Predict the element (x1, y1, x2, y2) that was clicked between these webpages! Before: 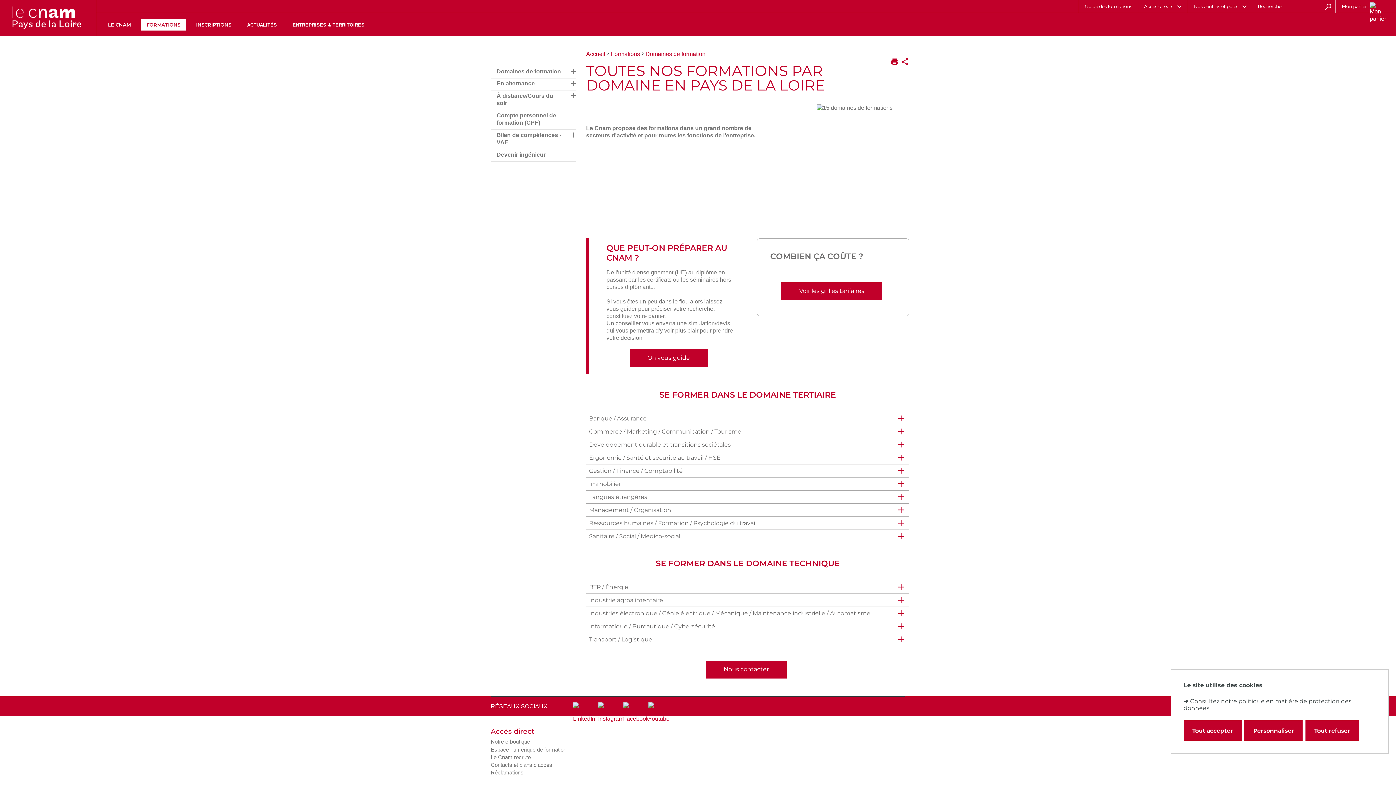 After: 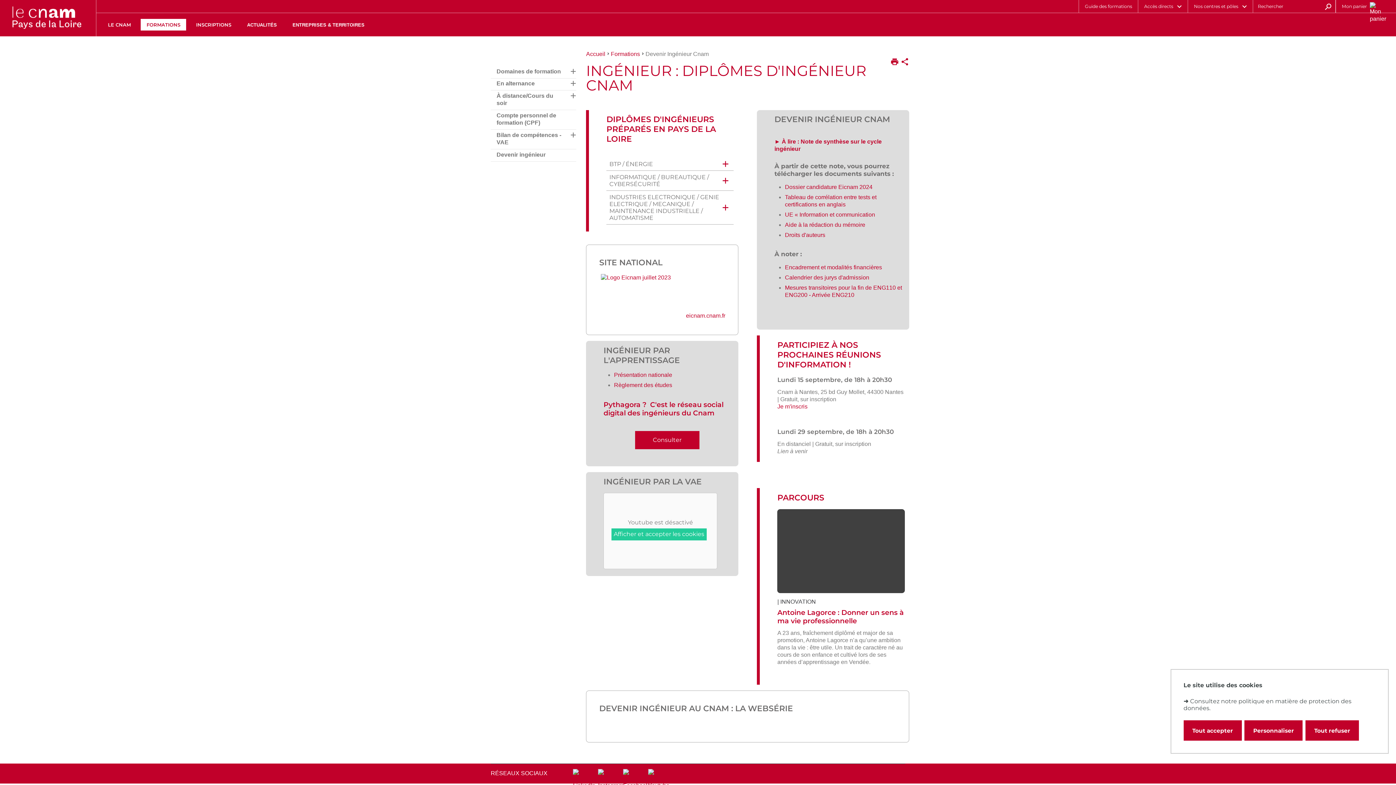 Action: label: Devenir ingénieur bbox: (496, 151, 564, 158)